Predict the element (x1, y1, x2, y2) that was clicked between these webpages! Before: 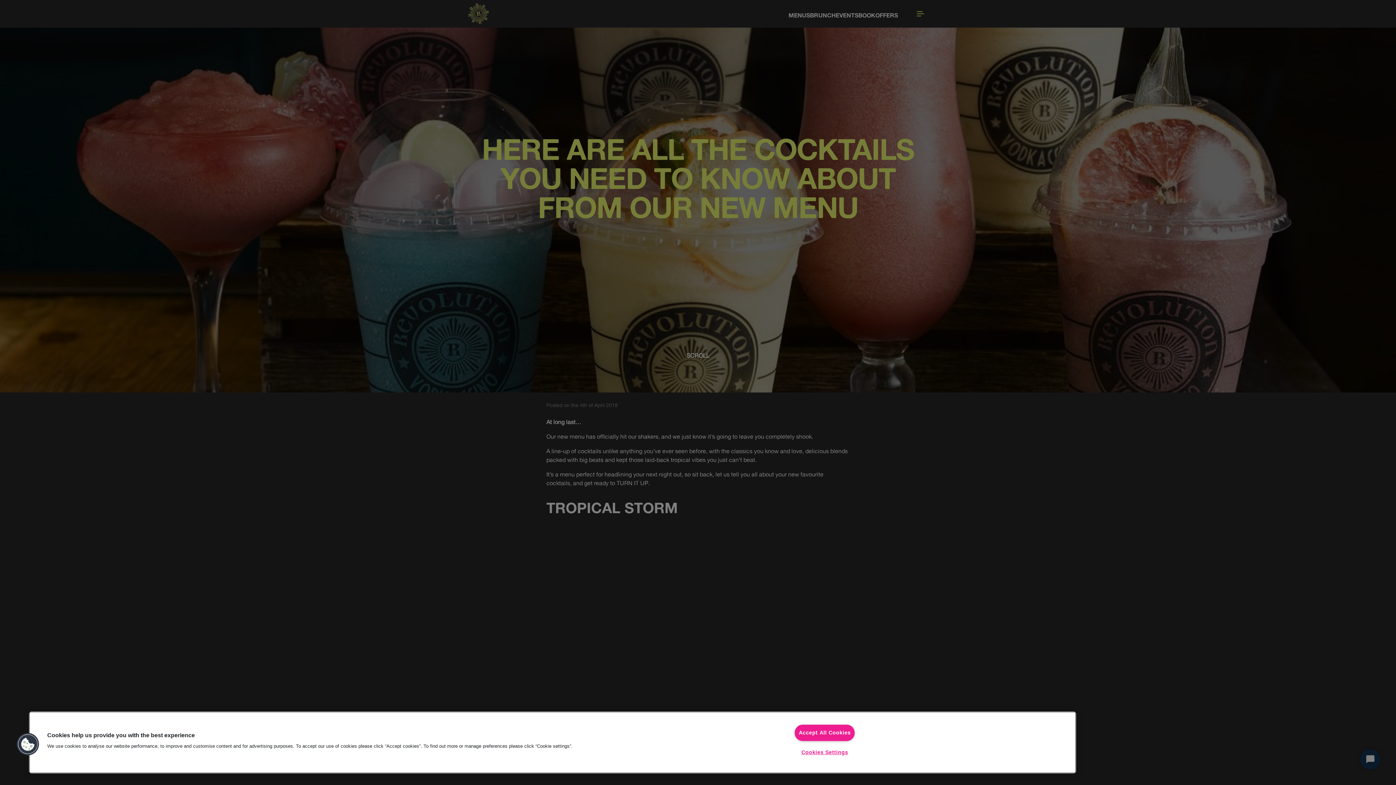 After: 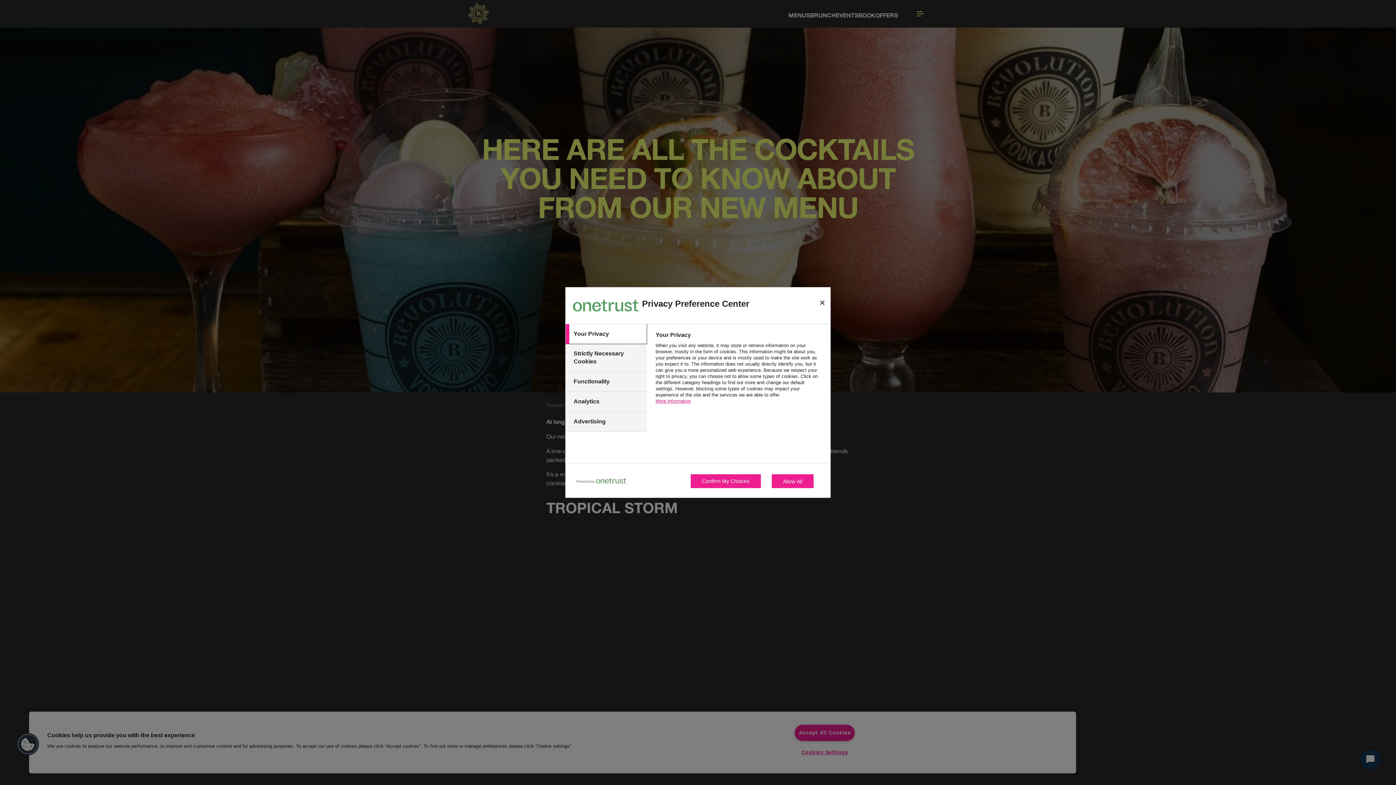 Action: label: Cookies Settings bbox: (795, 745, 854, 760)